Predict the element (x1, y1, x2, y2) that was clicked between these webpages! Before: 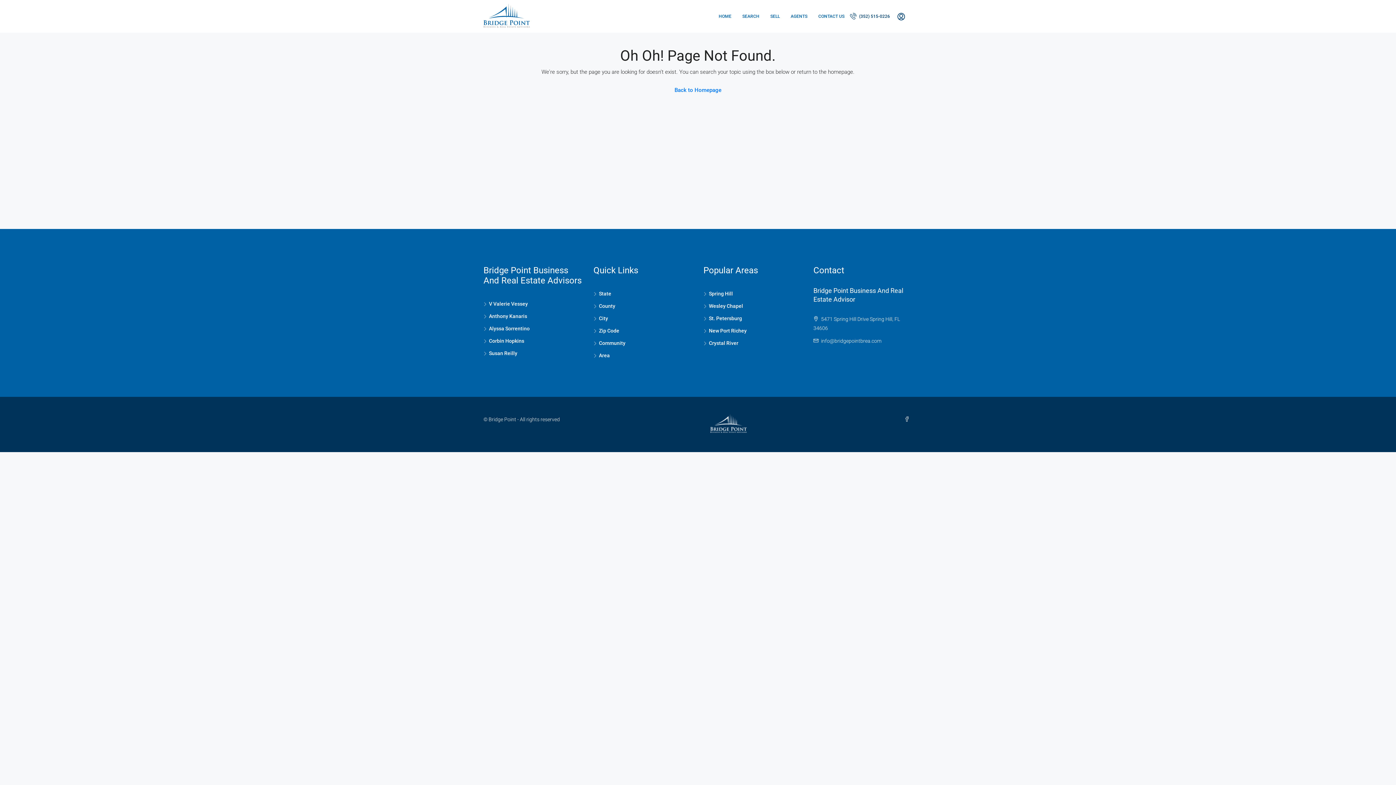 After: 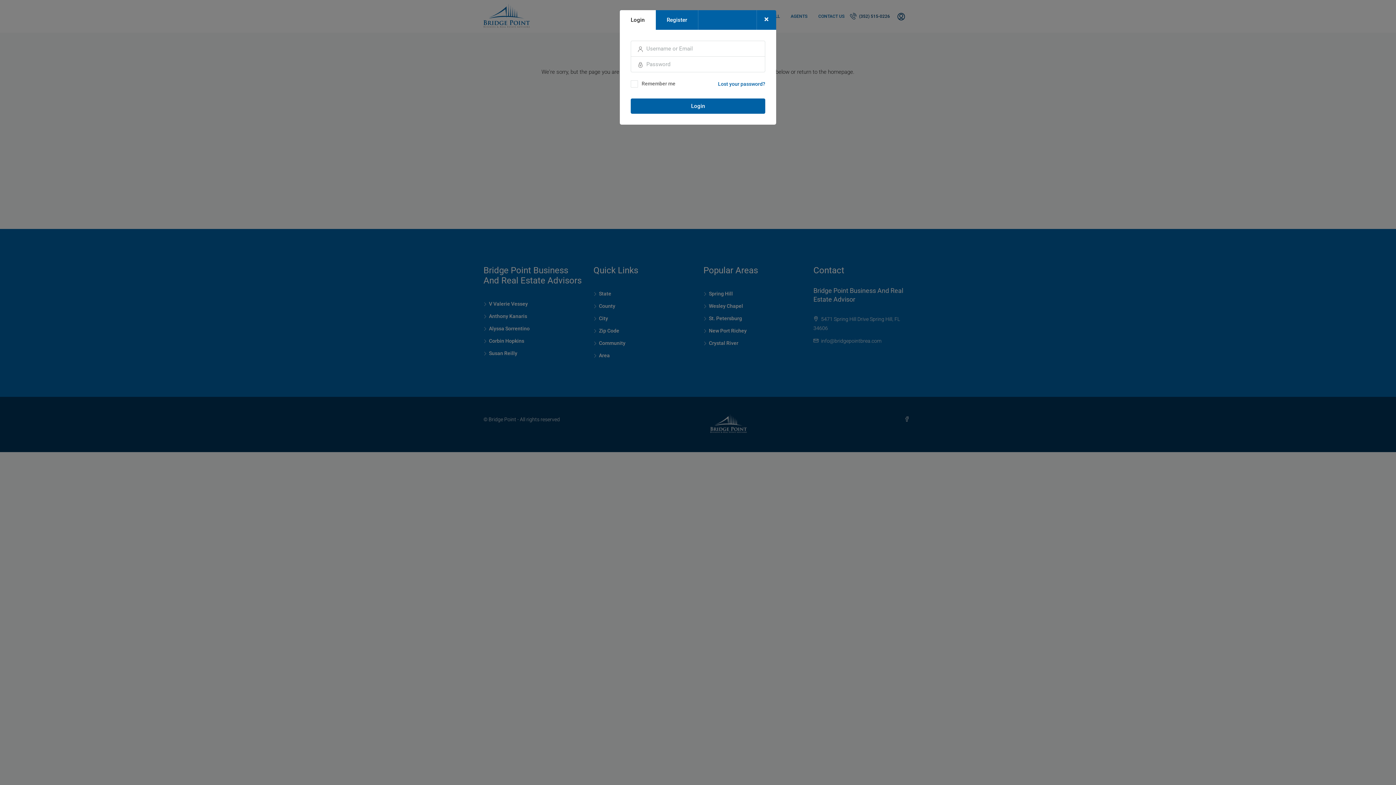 Action: bbox: (893, 9, 909, 24)